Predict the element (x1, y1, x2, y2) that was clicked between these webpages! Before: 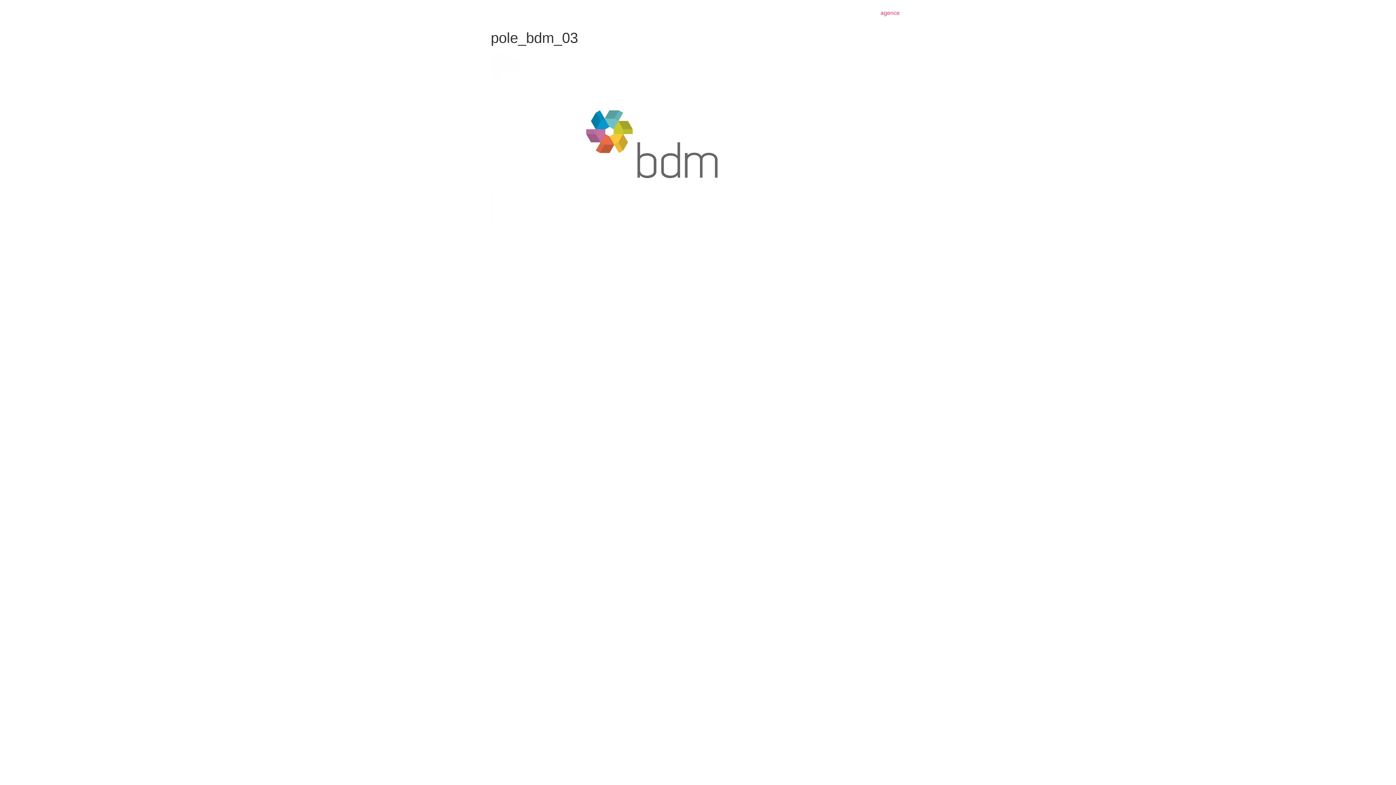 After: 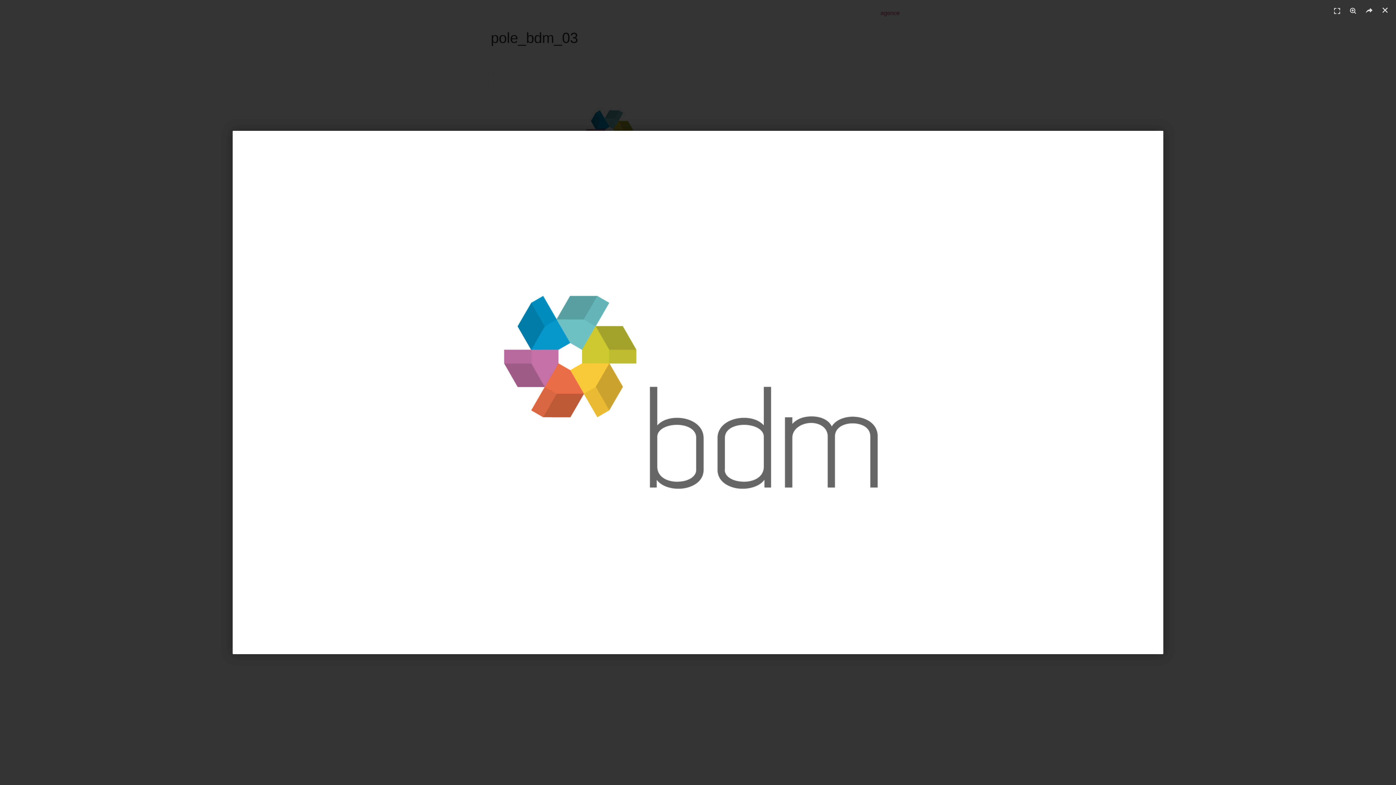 Action: bbox: (490, 231, 818, 237)